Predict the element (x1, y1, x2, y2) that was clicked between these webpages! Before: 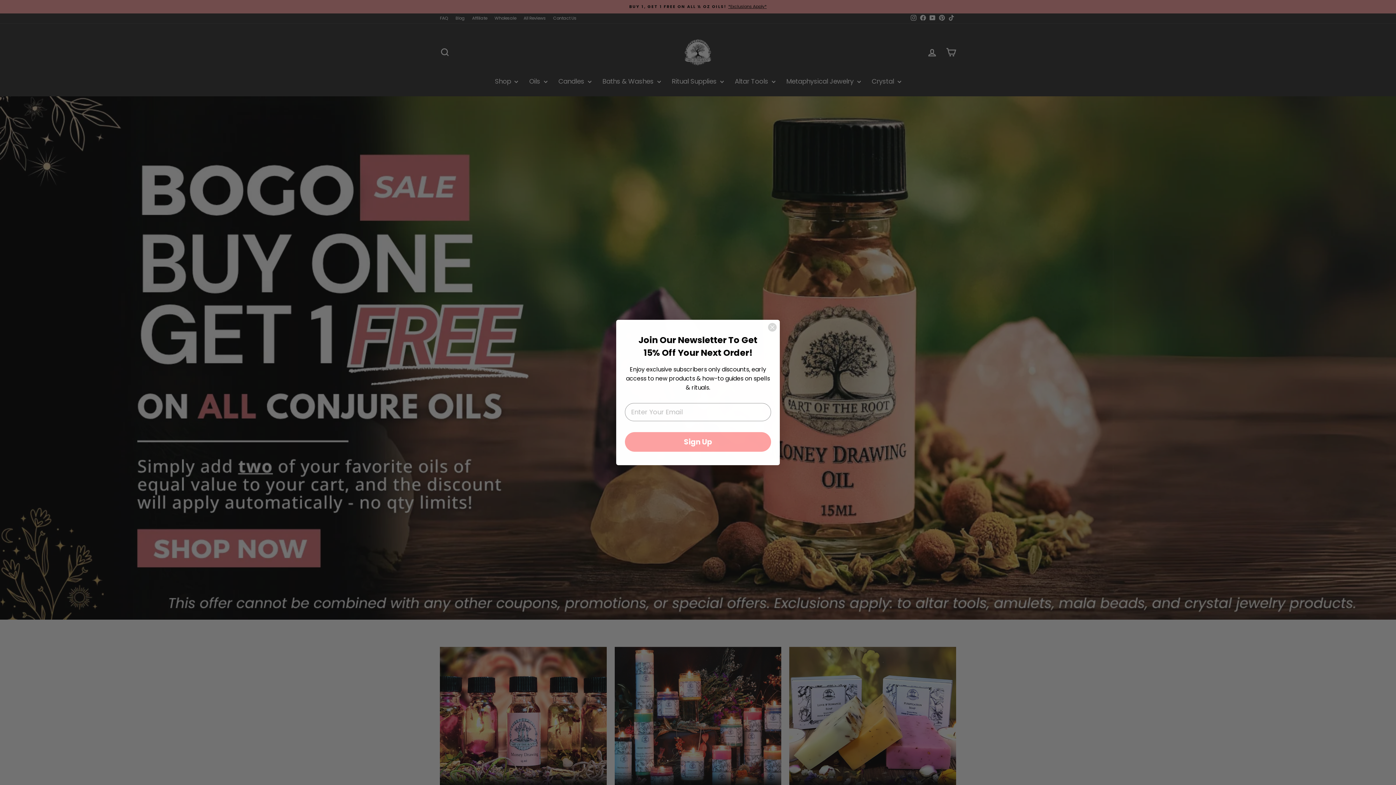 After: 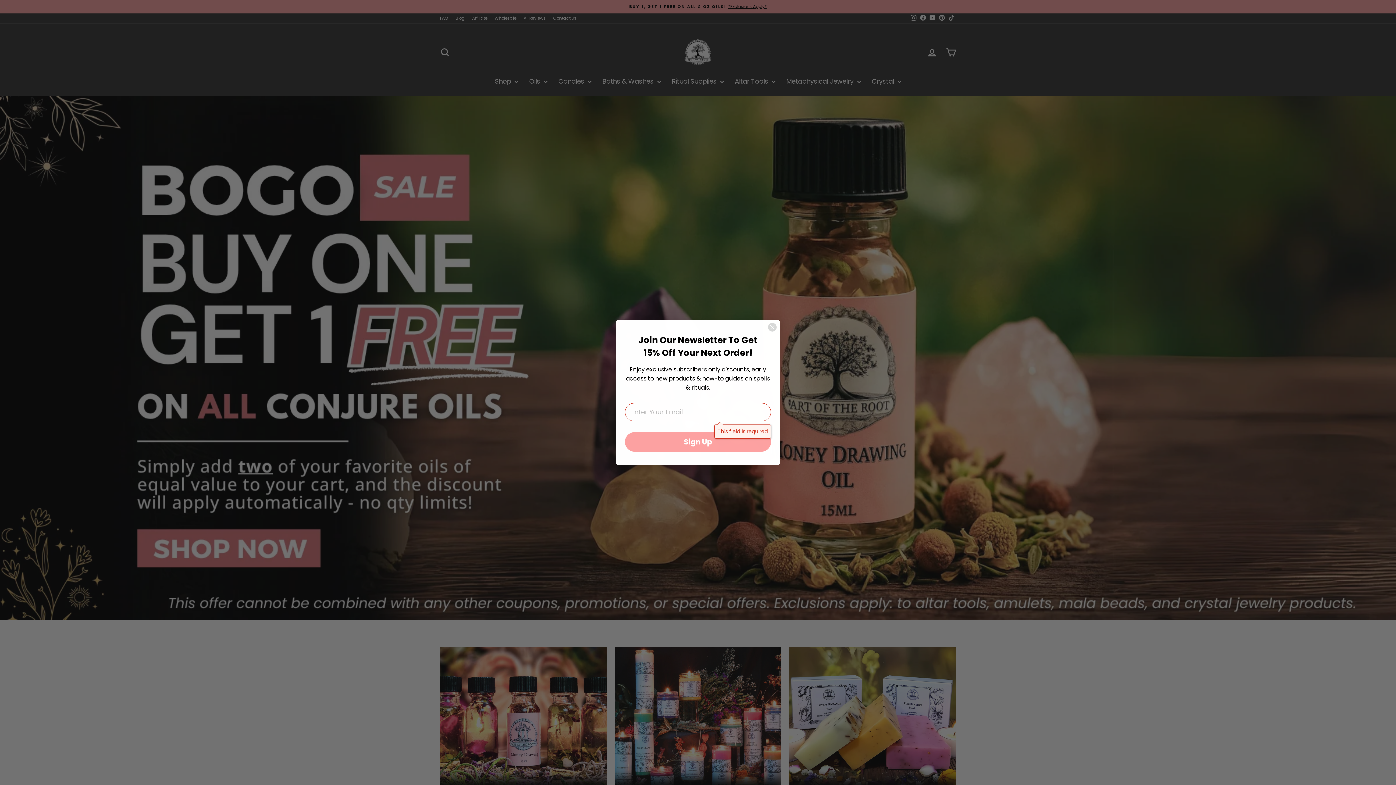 Action: label: Sign Up bbox: (625, 432, 771, 451)